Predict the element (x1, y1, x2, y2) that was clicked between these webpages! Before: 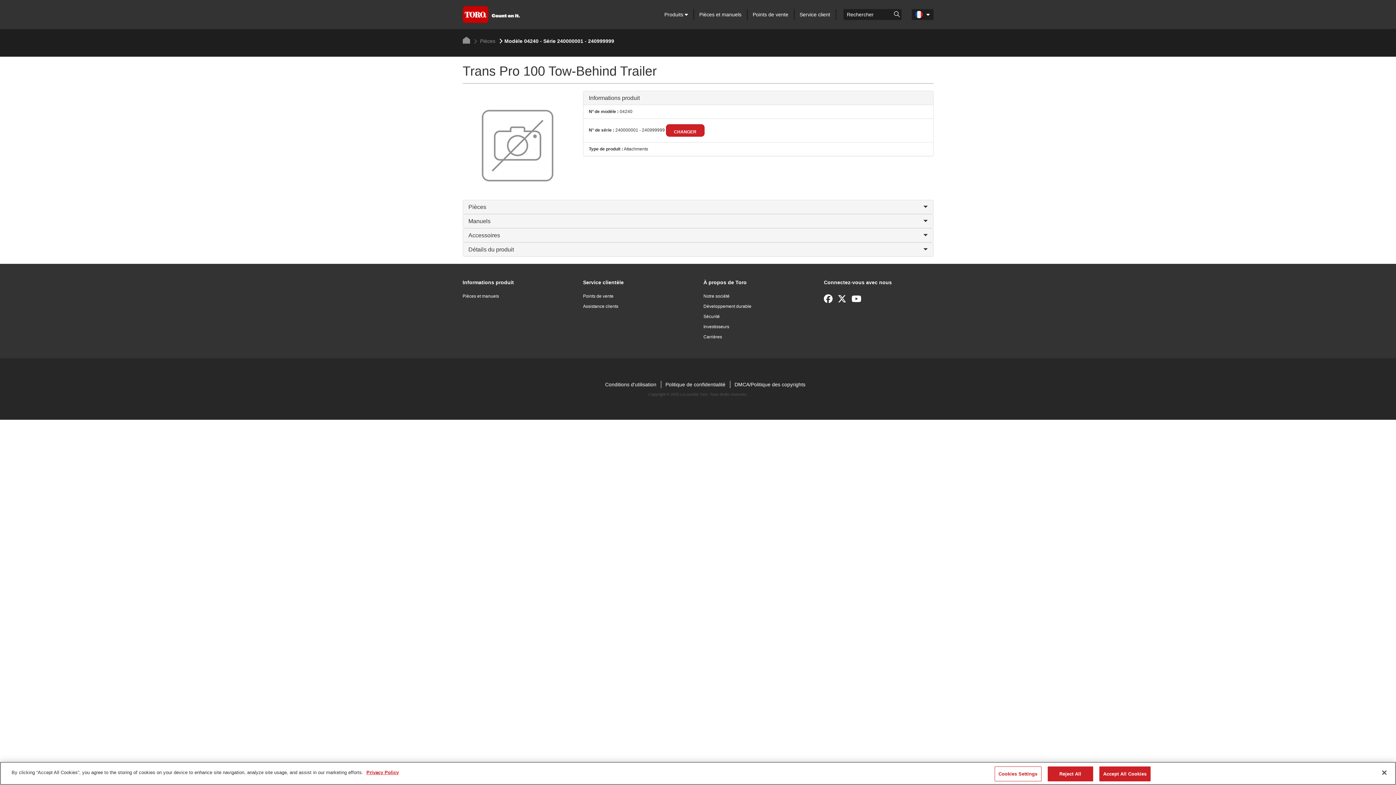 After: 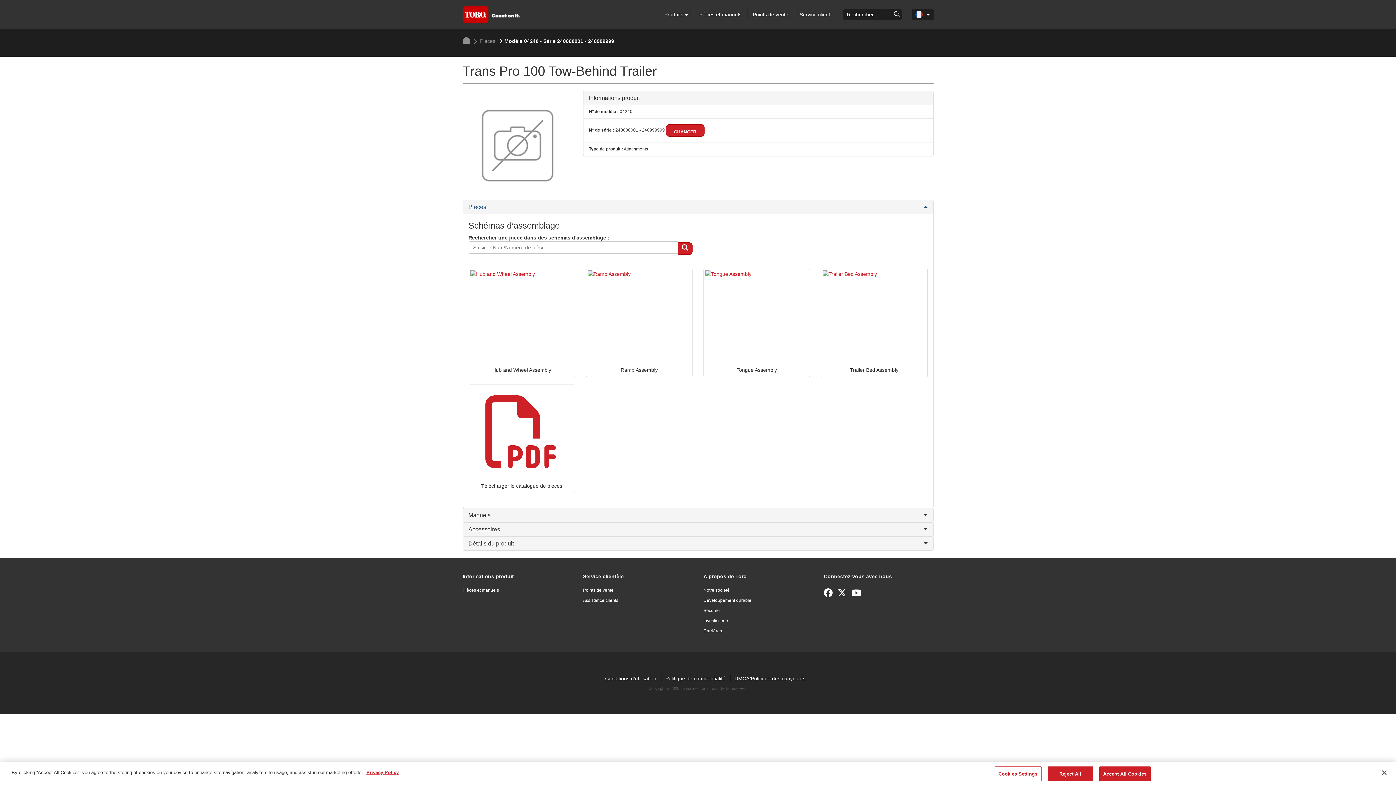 Action: label: Pièces bbox: (468, 204, 927, 210)